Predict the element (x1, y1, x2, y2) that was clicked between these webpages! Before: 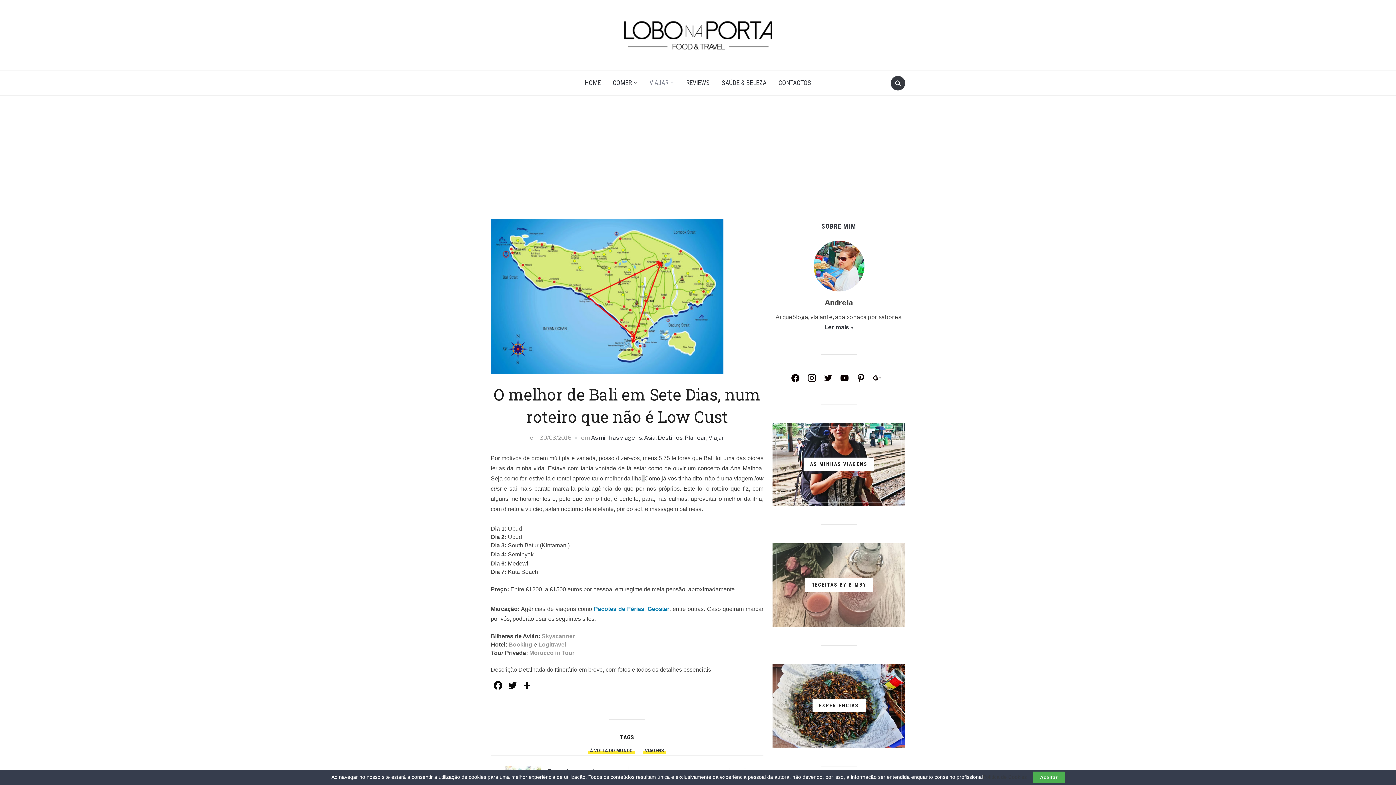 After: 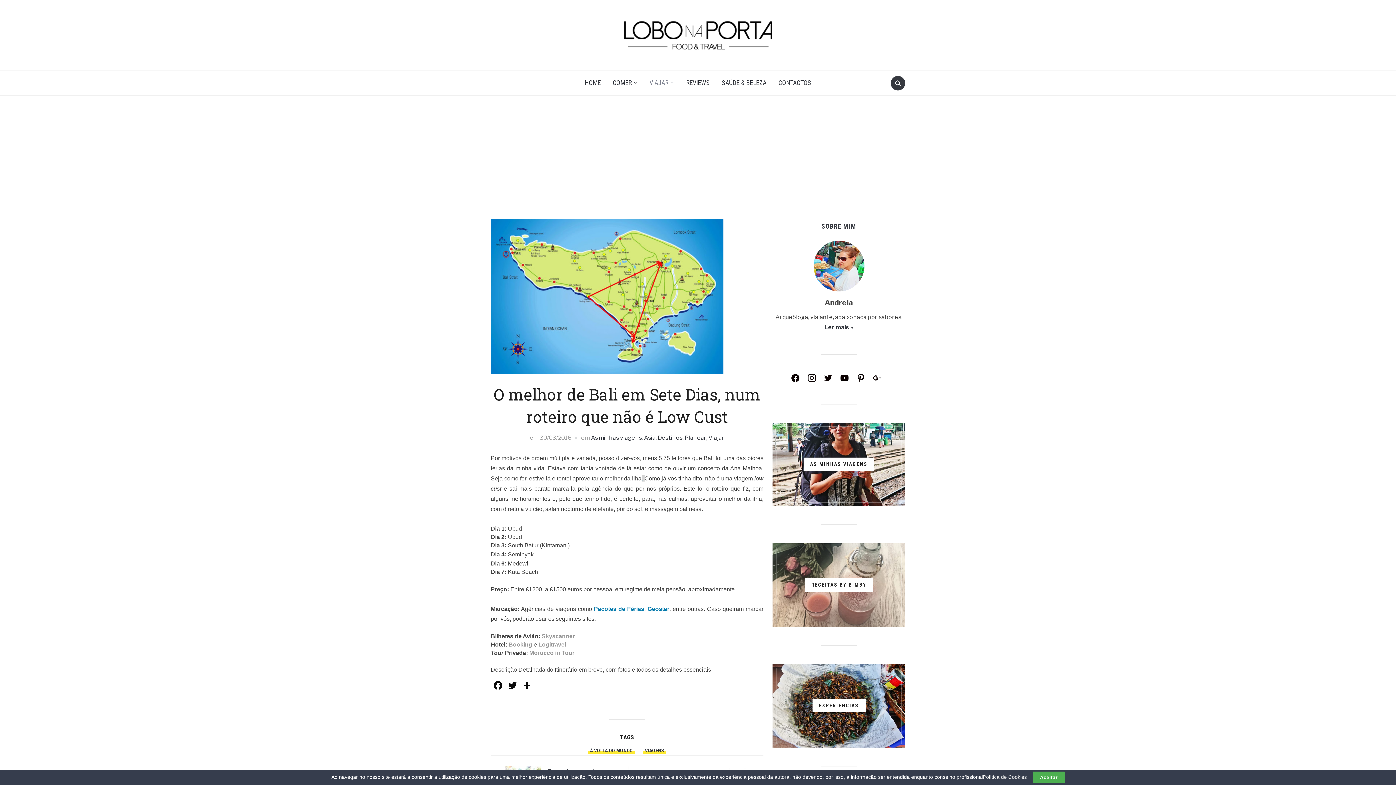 Action: bbox: (983, 774, 1027, 780) label: Política de Cookies